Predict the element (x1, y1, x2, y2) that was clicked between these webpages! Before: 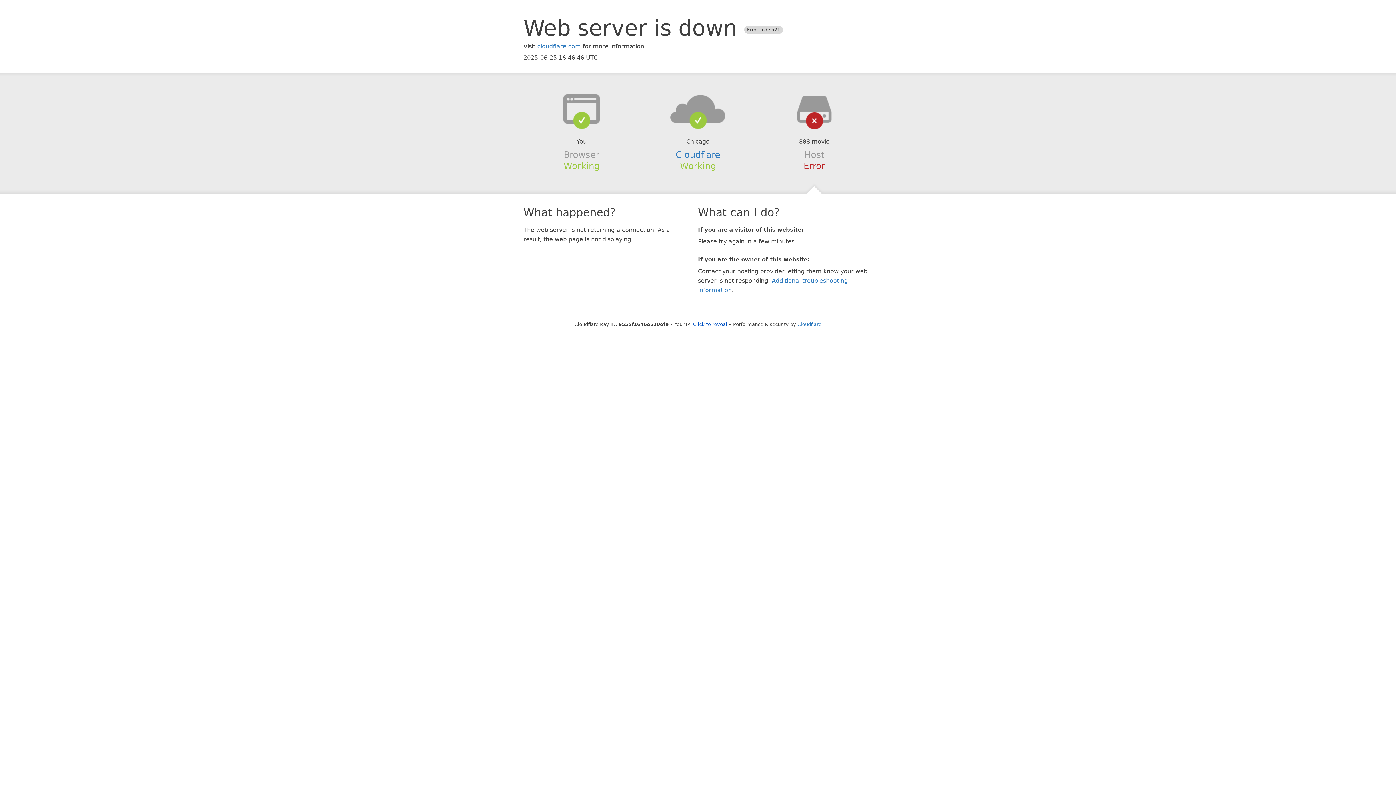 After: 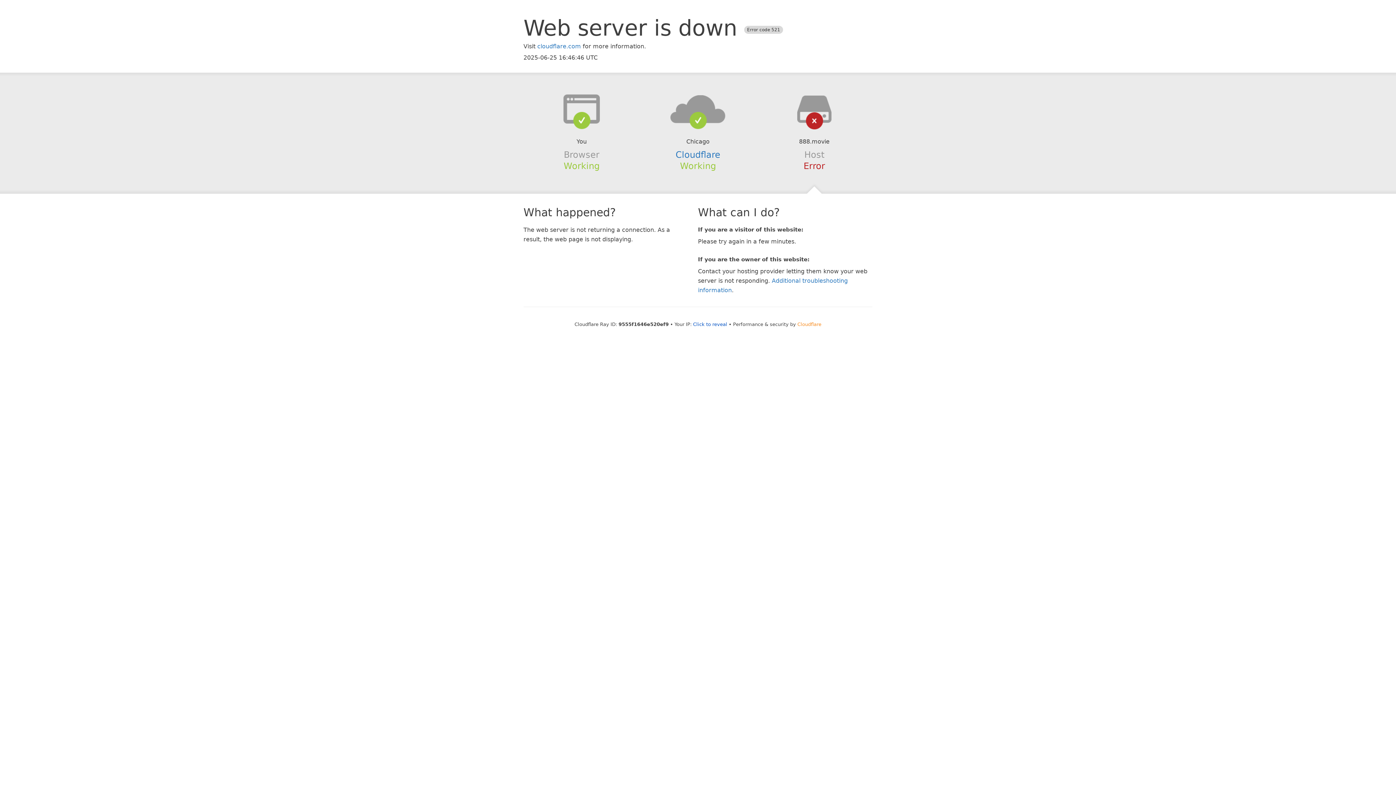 Action: bbox: (797, 321, 821, 327) label: Cloudflare